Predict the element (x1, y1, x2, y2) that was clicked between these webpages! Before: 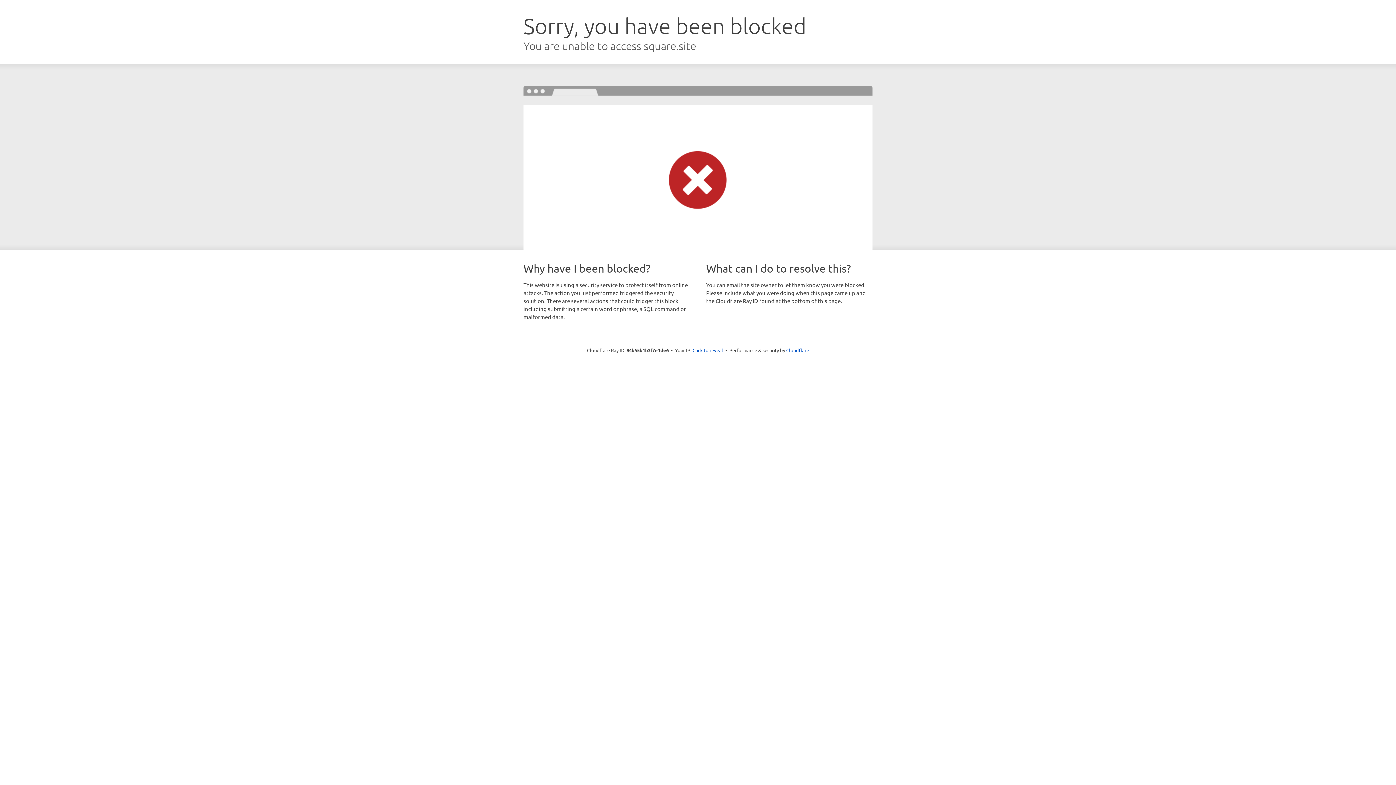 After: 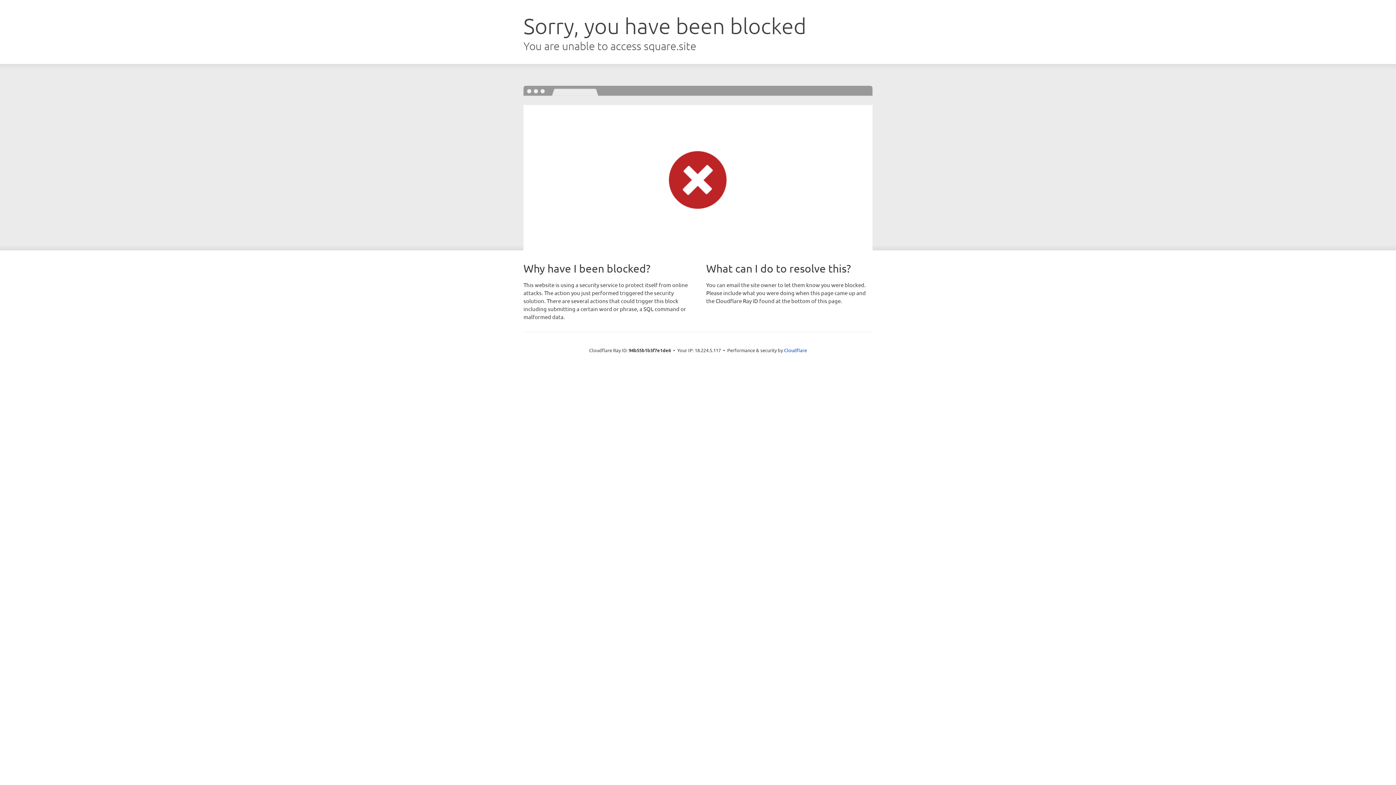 Action: label: Click to reveal bbox: (692, 346, 723, 353)